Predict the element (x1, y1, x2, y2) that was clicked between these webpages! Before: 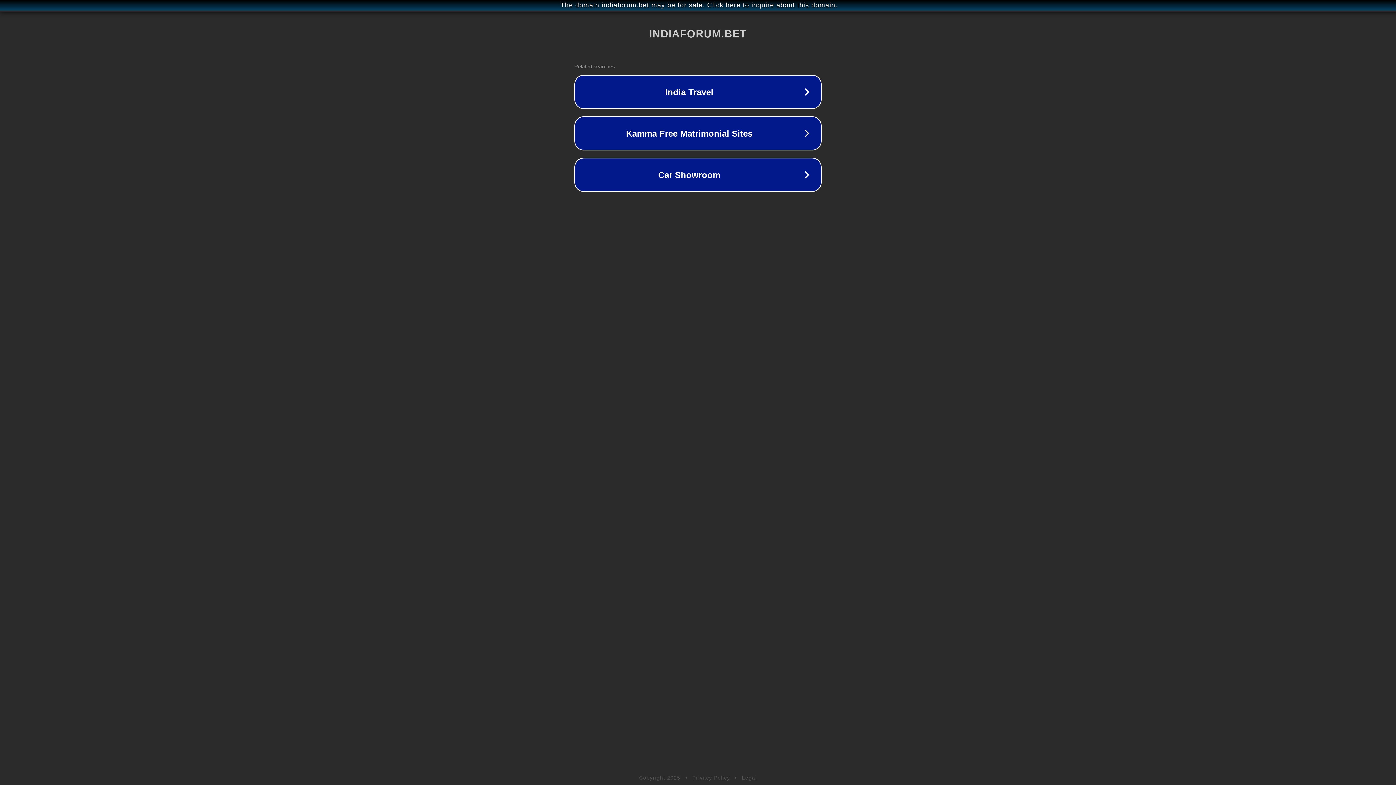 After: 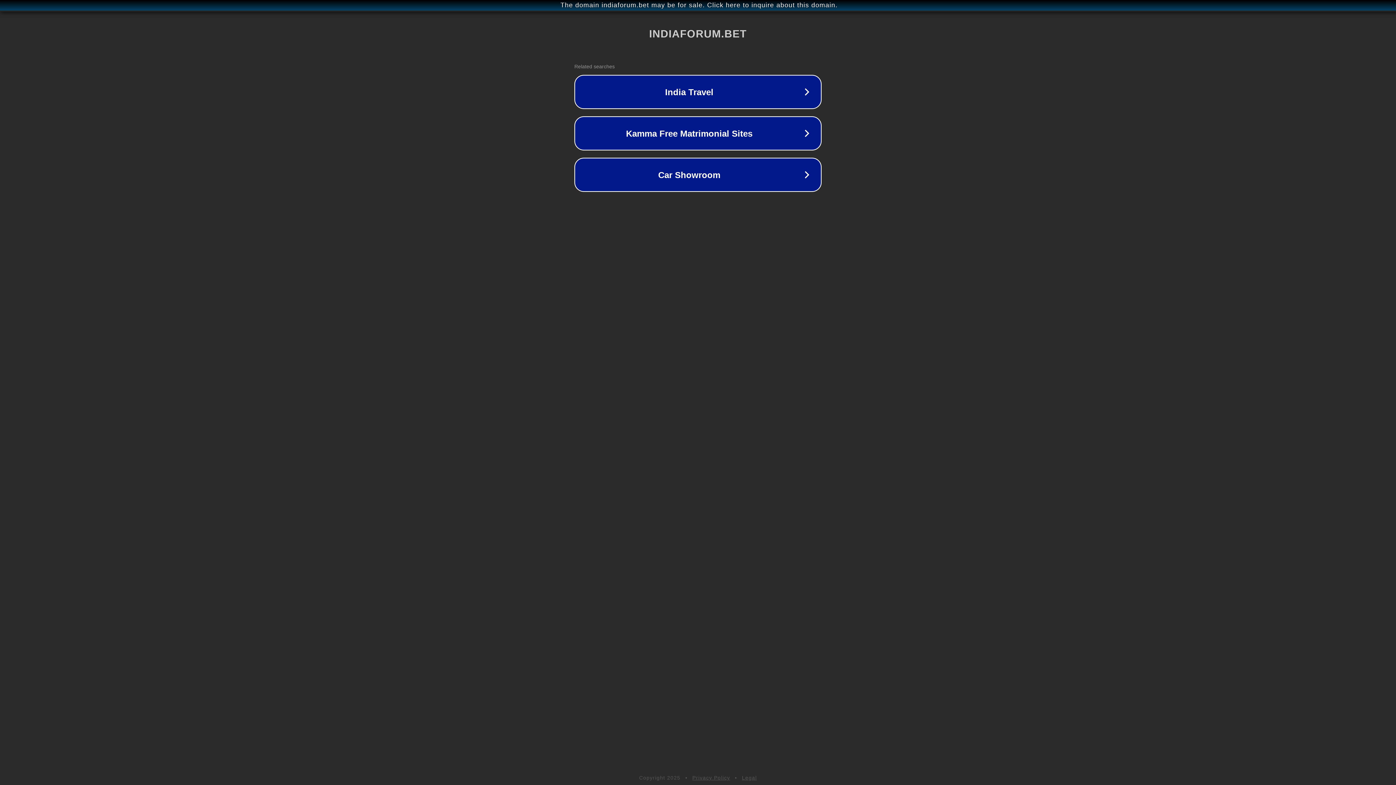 Action: bbox: (742, 775, 757, 781) label: Legal